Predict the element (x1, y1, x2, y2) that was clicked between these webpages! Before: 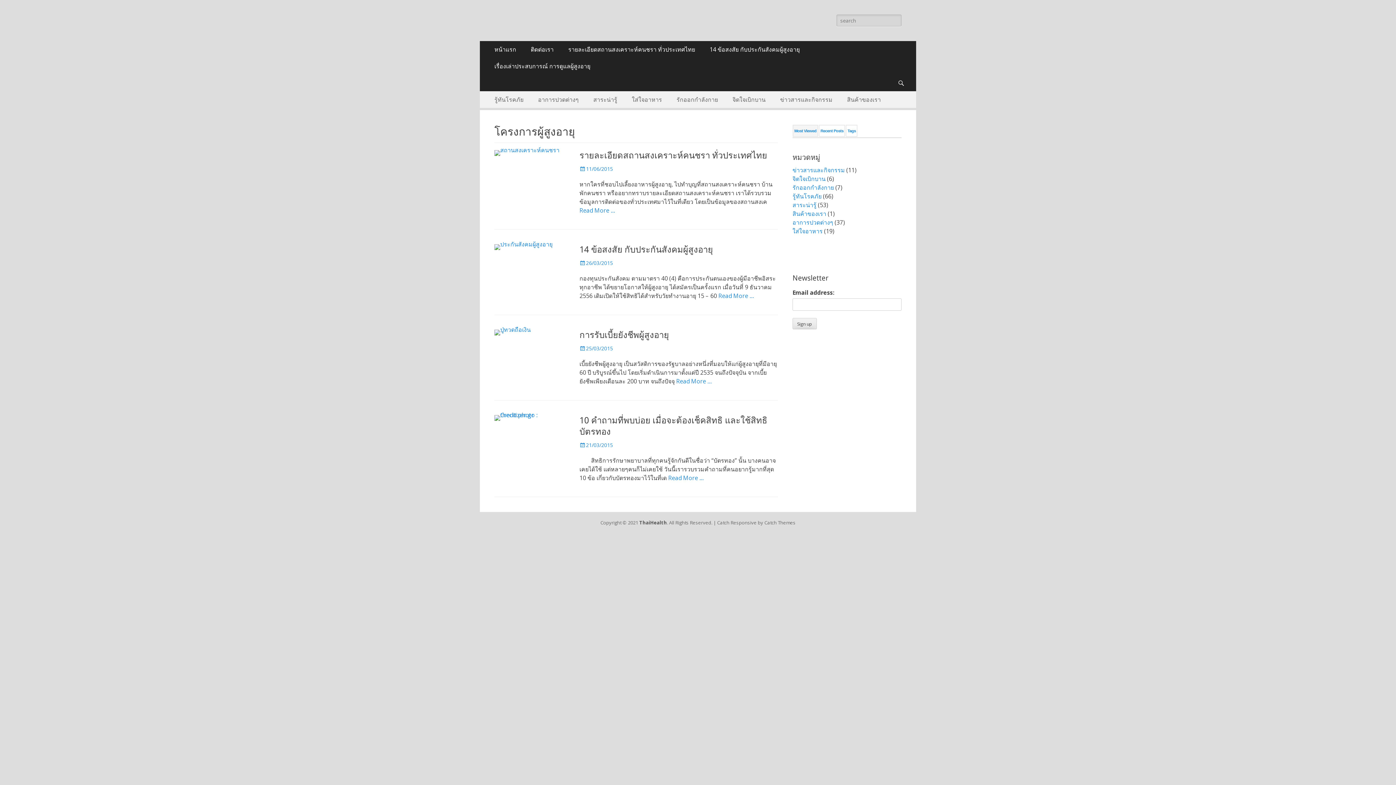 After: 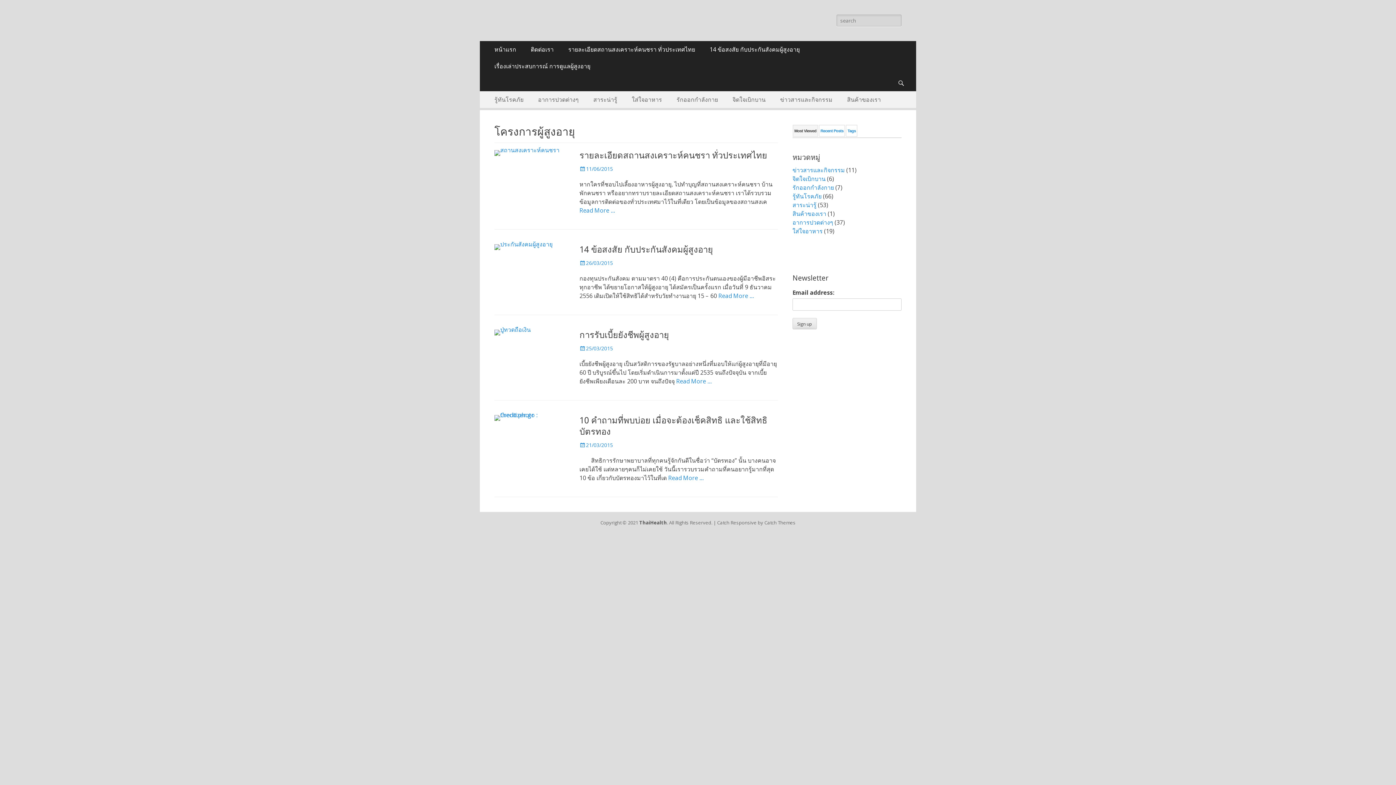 Action: bbox: (793, 125, 818, 136) label: Most Viewed